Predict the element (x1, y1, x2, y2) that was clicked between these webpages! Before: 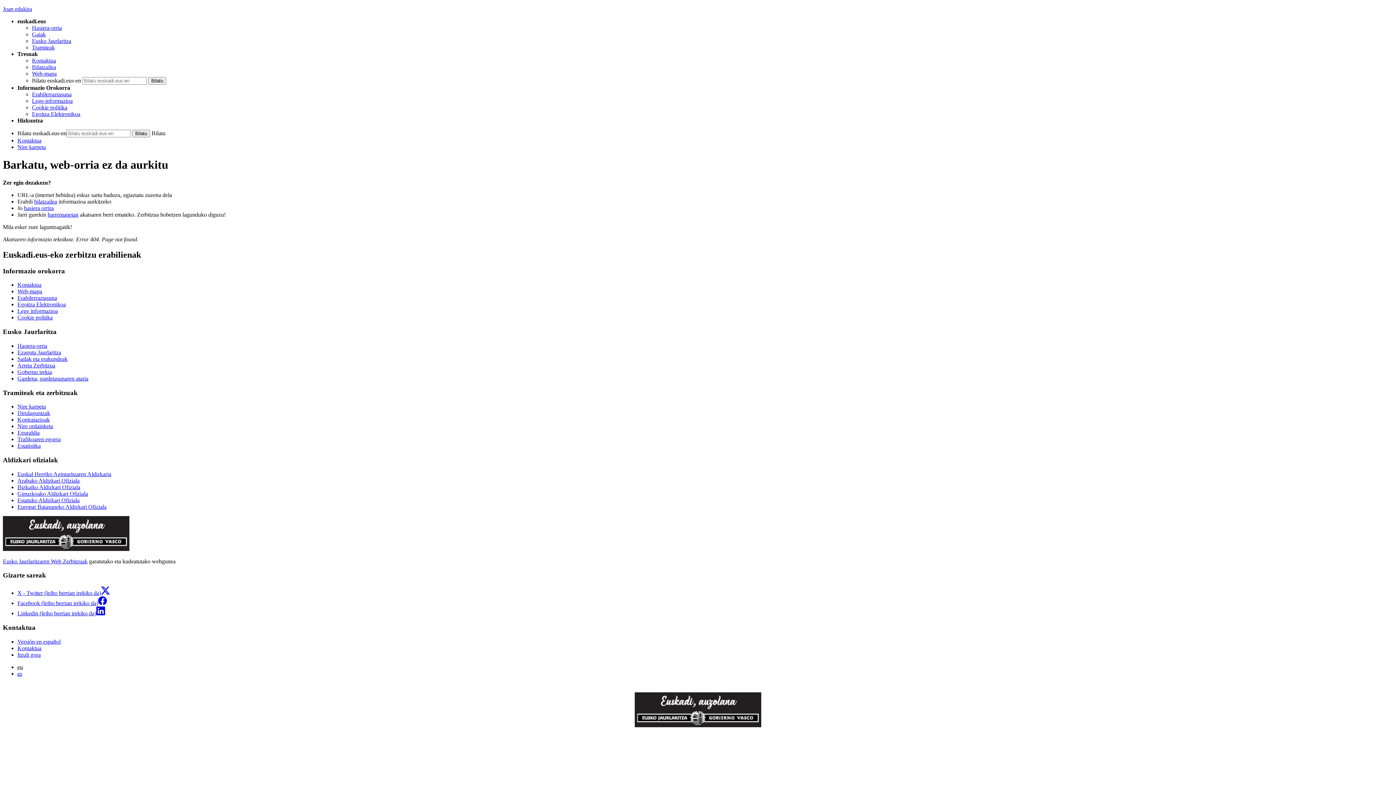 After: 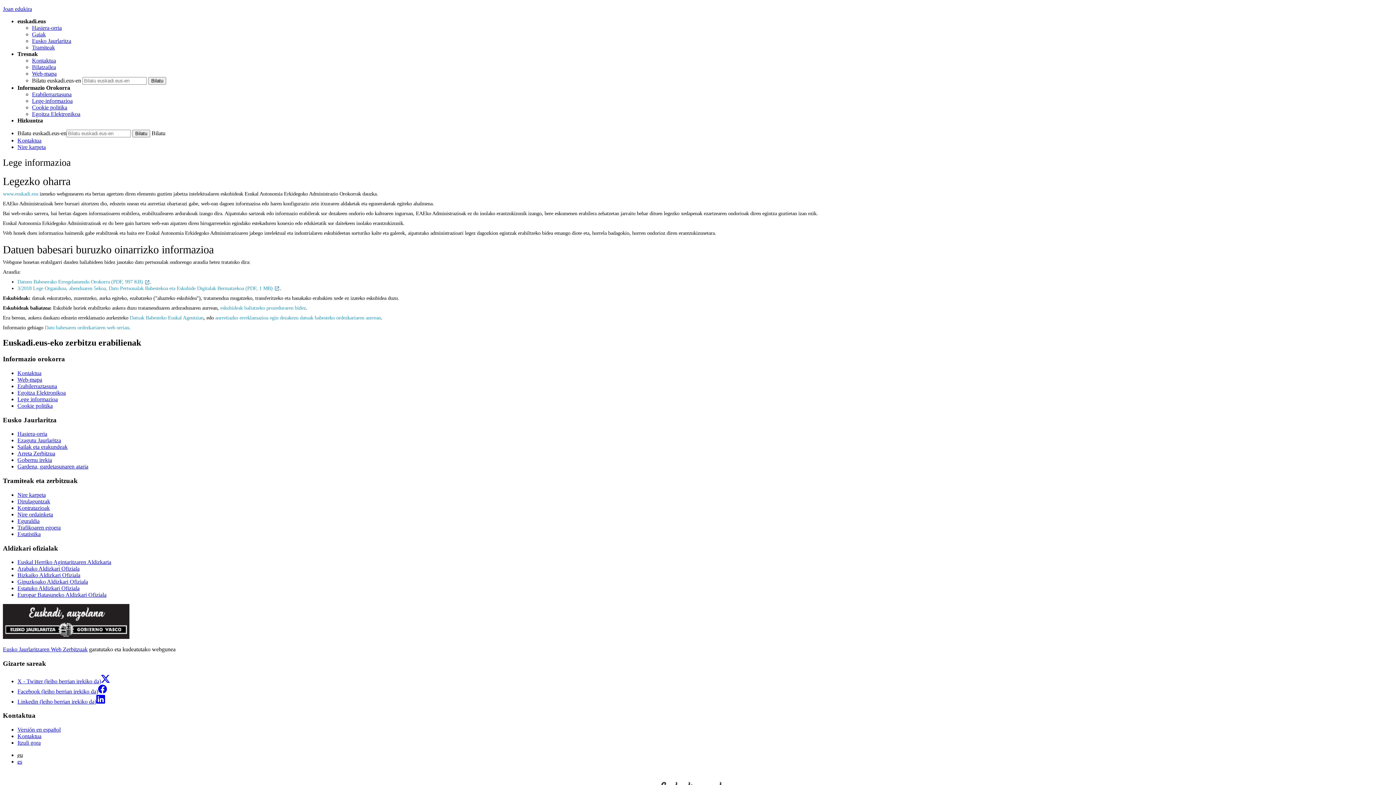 Action: bbox: (32, 97, 72, 104) label: Lege-informazioa